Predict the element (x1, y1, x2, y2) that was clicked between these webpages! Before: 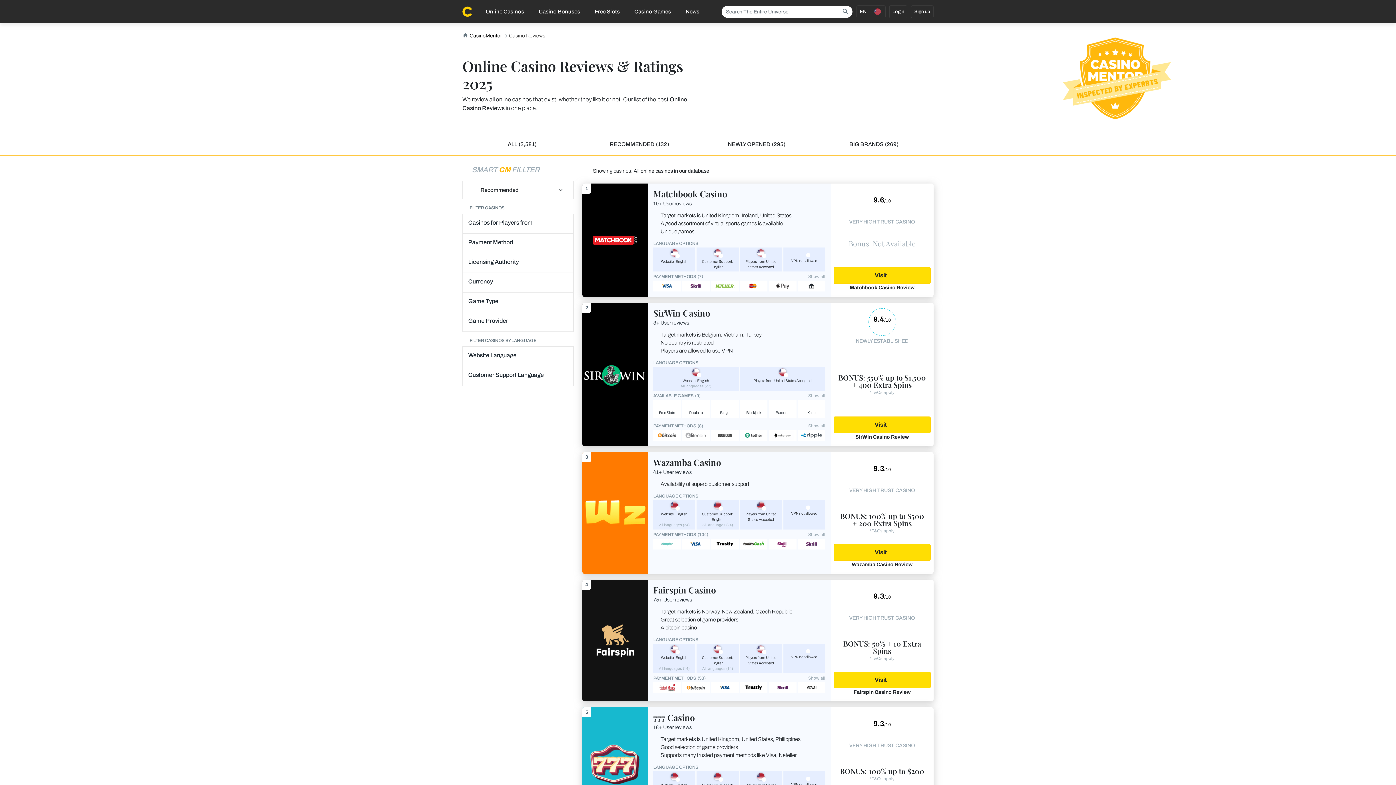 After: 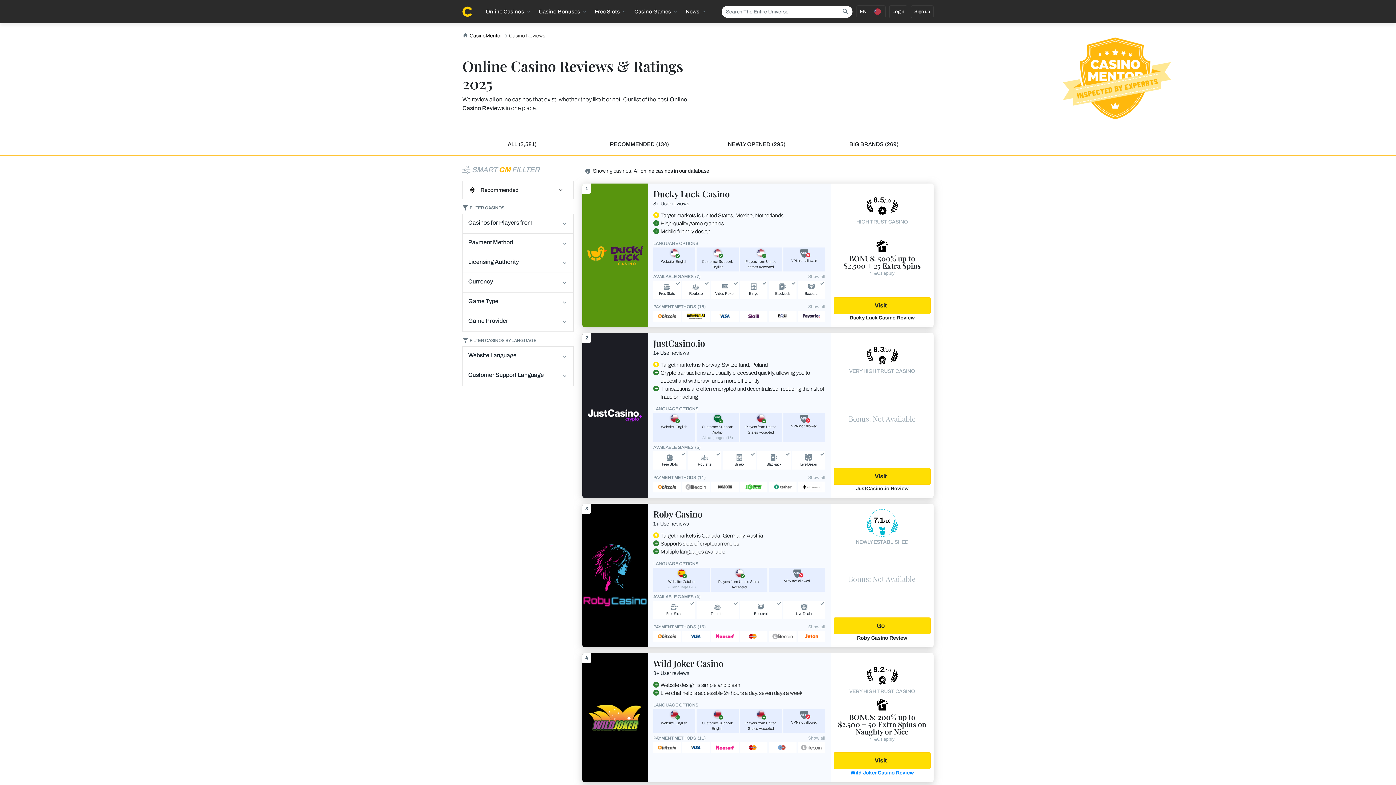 Action: bbox: (840, 766, 924, 776) label: BONUS: 100% up to $200